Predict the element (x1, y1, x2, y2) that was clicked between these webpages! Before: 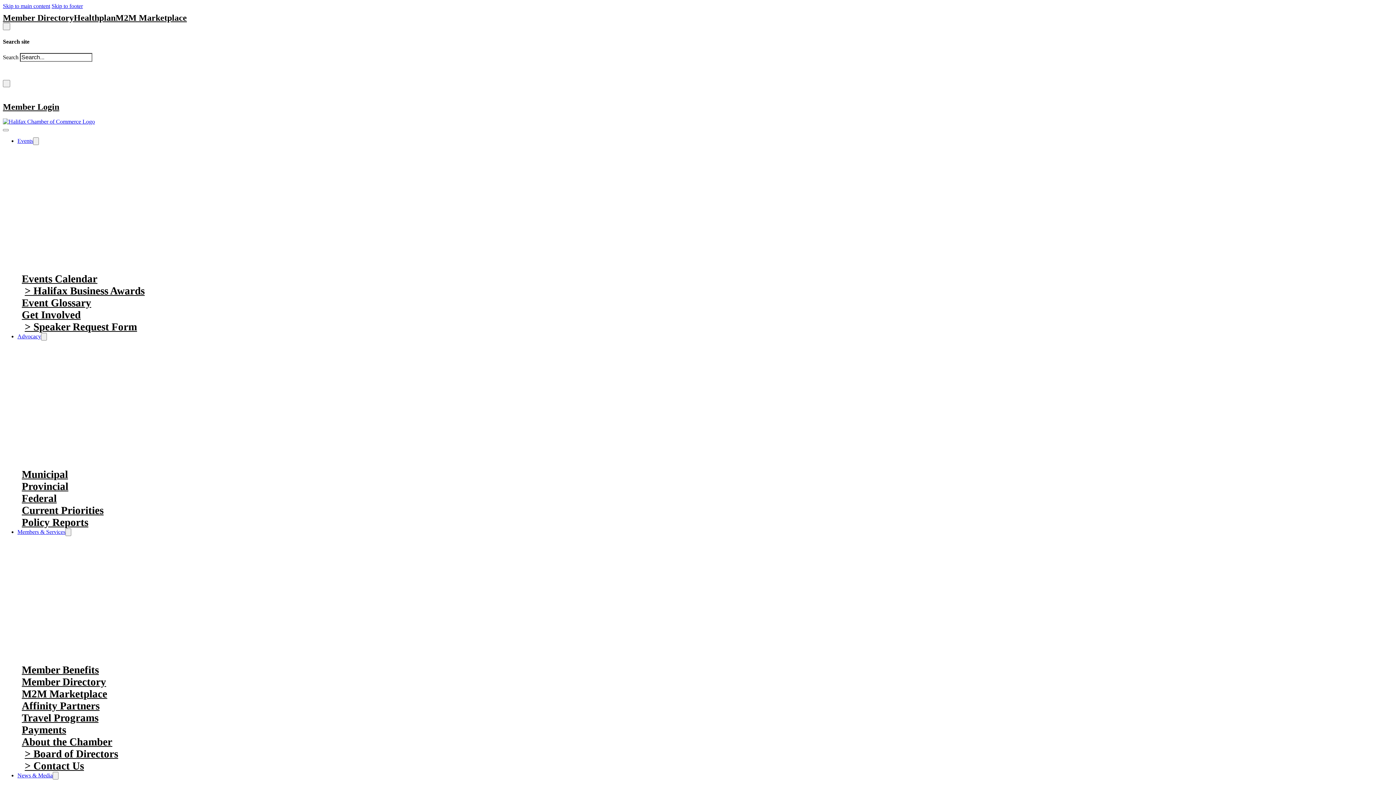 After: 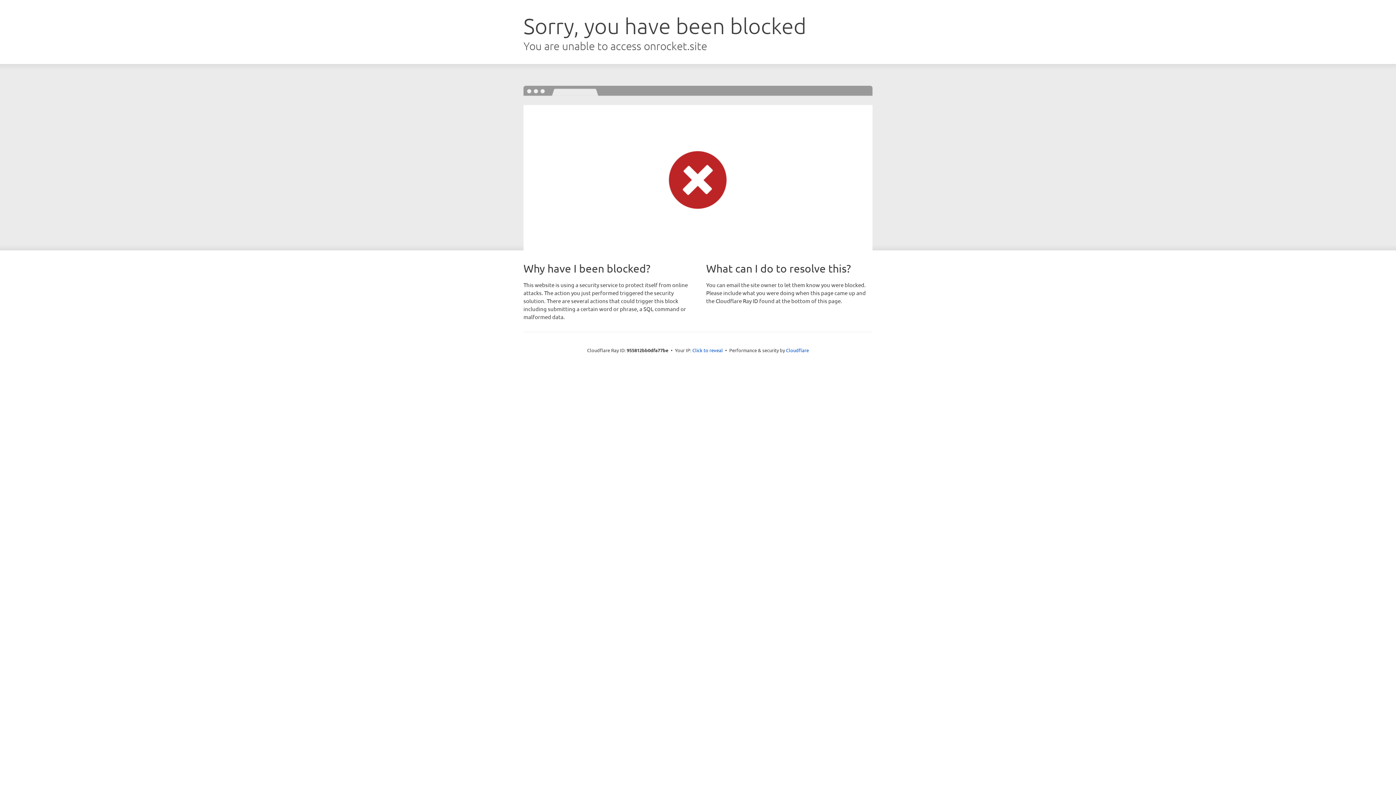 Action: bbox: (21, 468, 68, 480) label: Municipal